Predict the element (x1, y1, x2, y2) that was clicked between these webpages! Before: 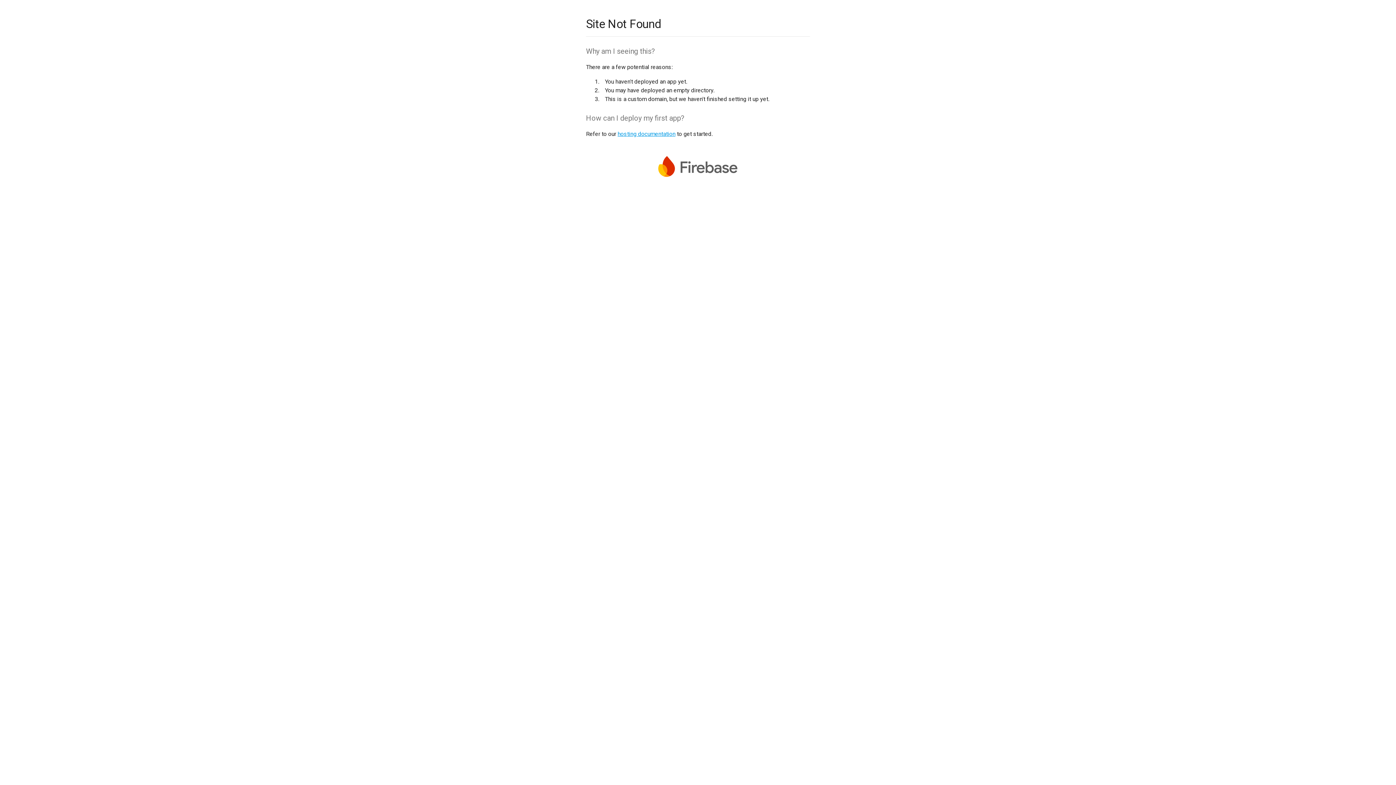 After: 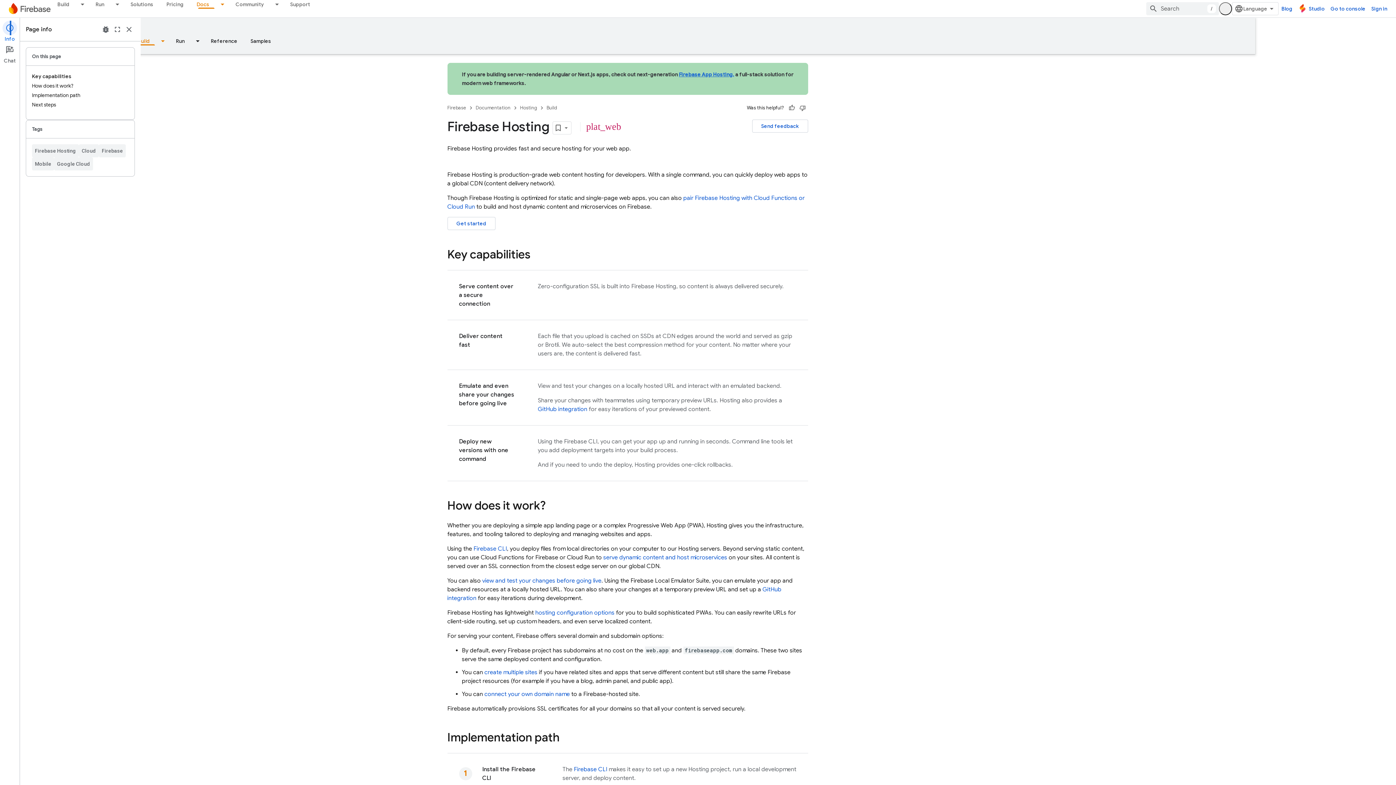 Action: label: hosting documentation bbox: (617, 130, 675, 137)